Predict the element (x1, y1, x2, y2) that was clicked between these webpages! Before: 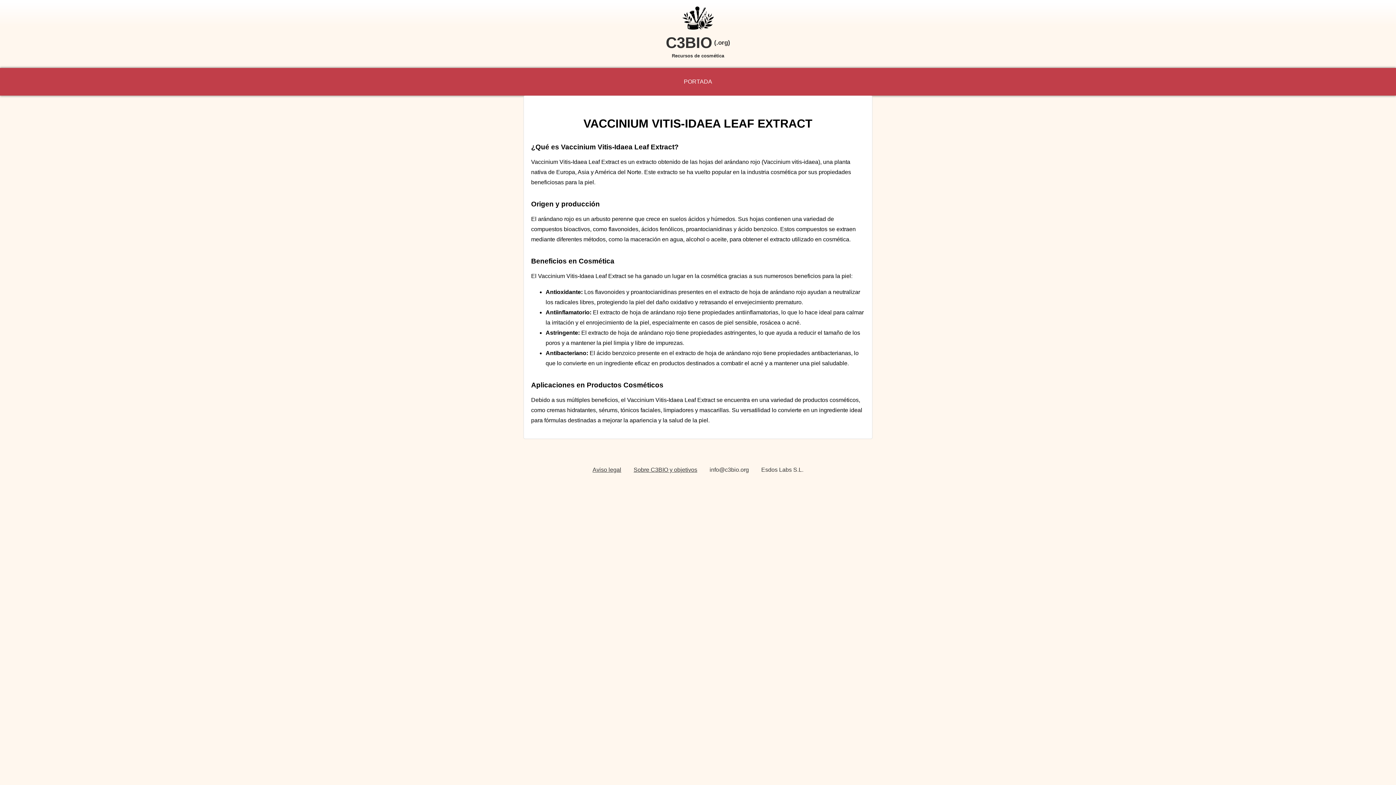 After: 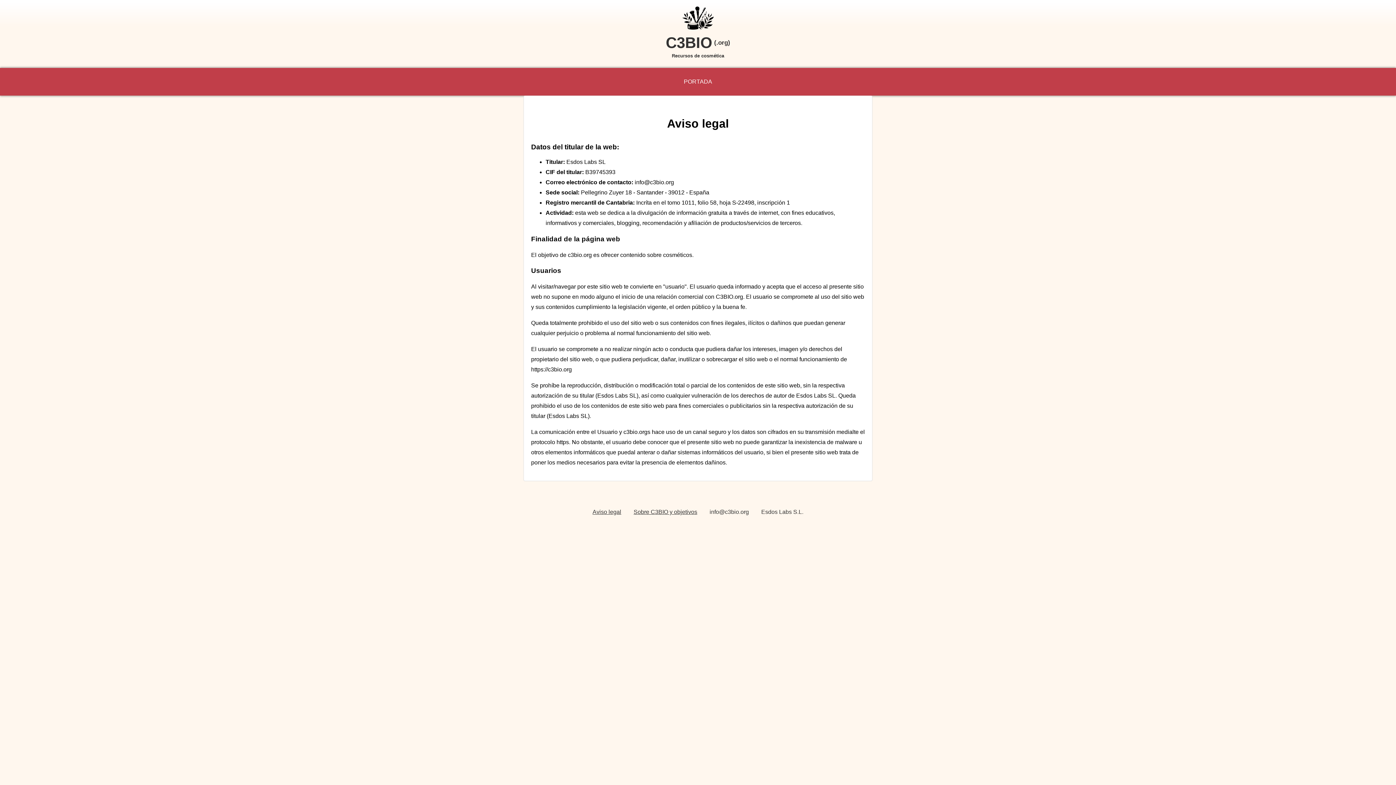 Action: label: Aviso legal bbox: (587, 465, 626, 475)